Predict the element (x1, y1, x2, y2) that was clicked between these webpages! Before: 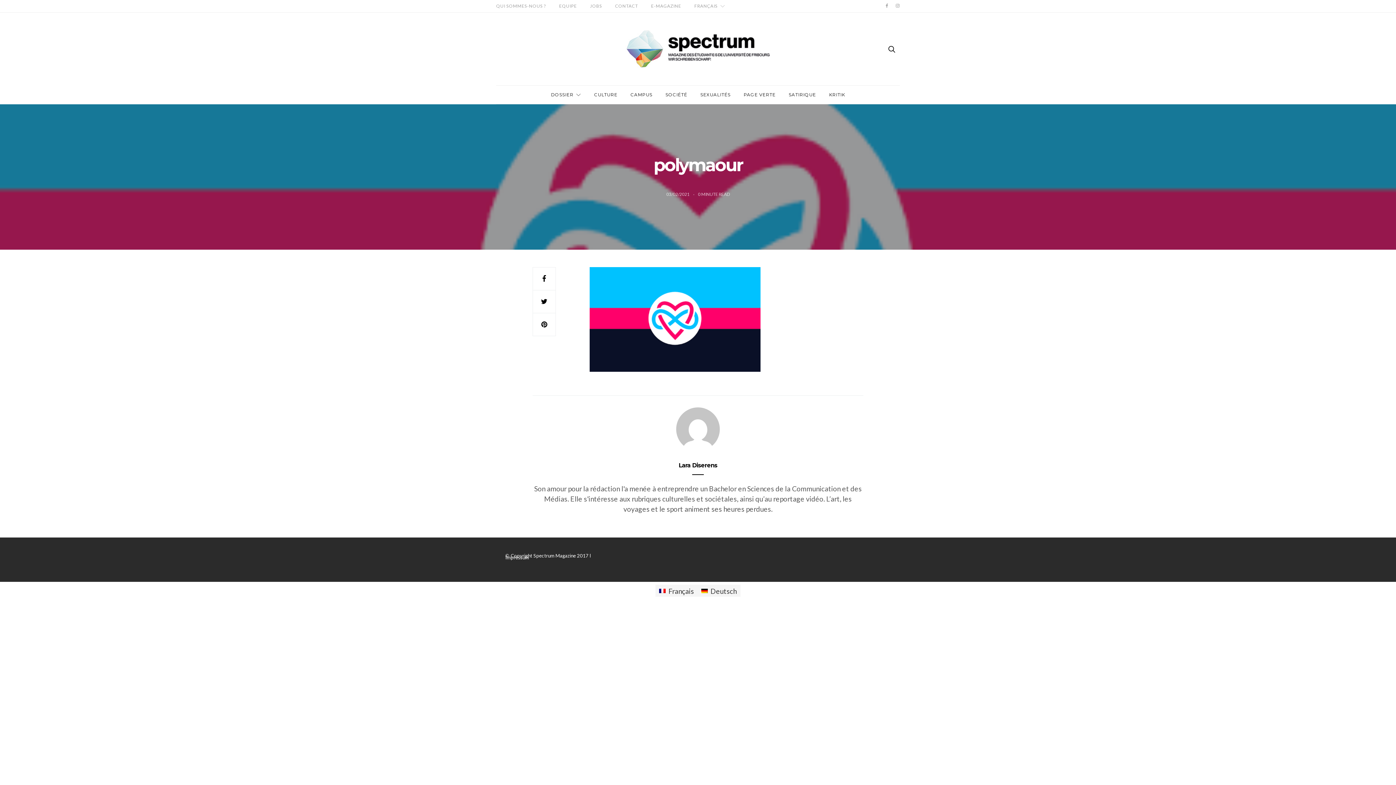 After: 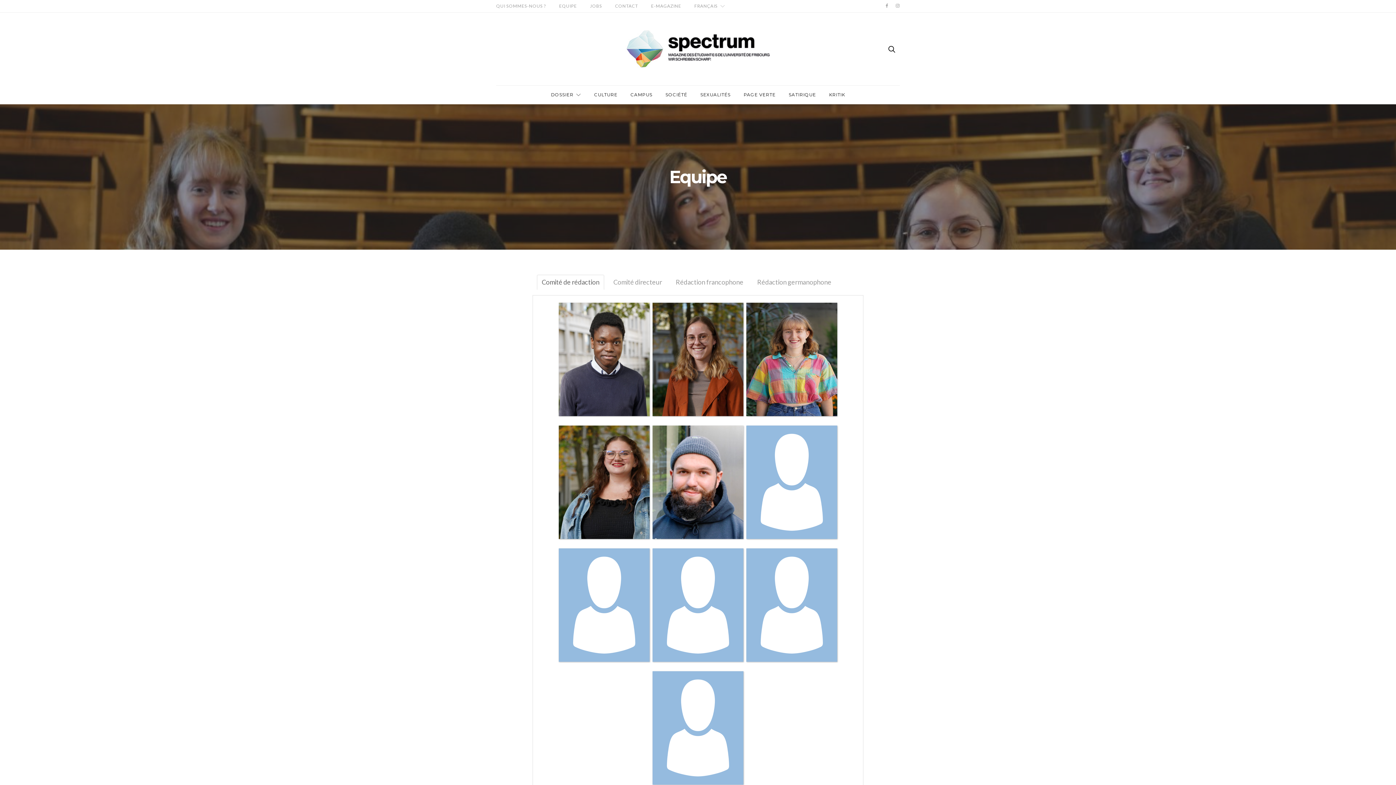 Action: bbox: (559, 0, 577, 12) label: EQUIPE